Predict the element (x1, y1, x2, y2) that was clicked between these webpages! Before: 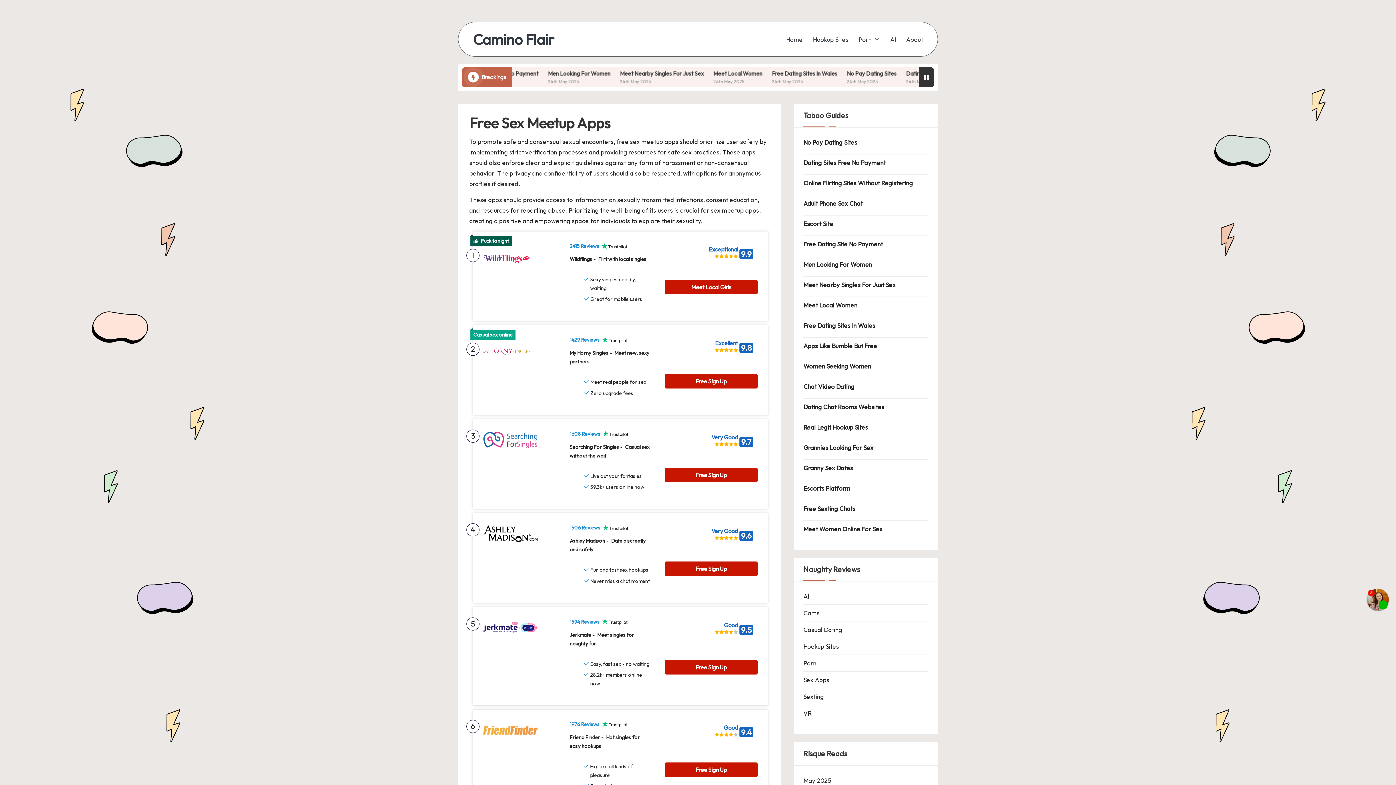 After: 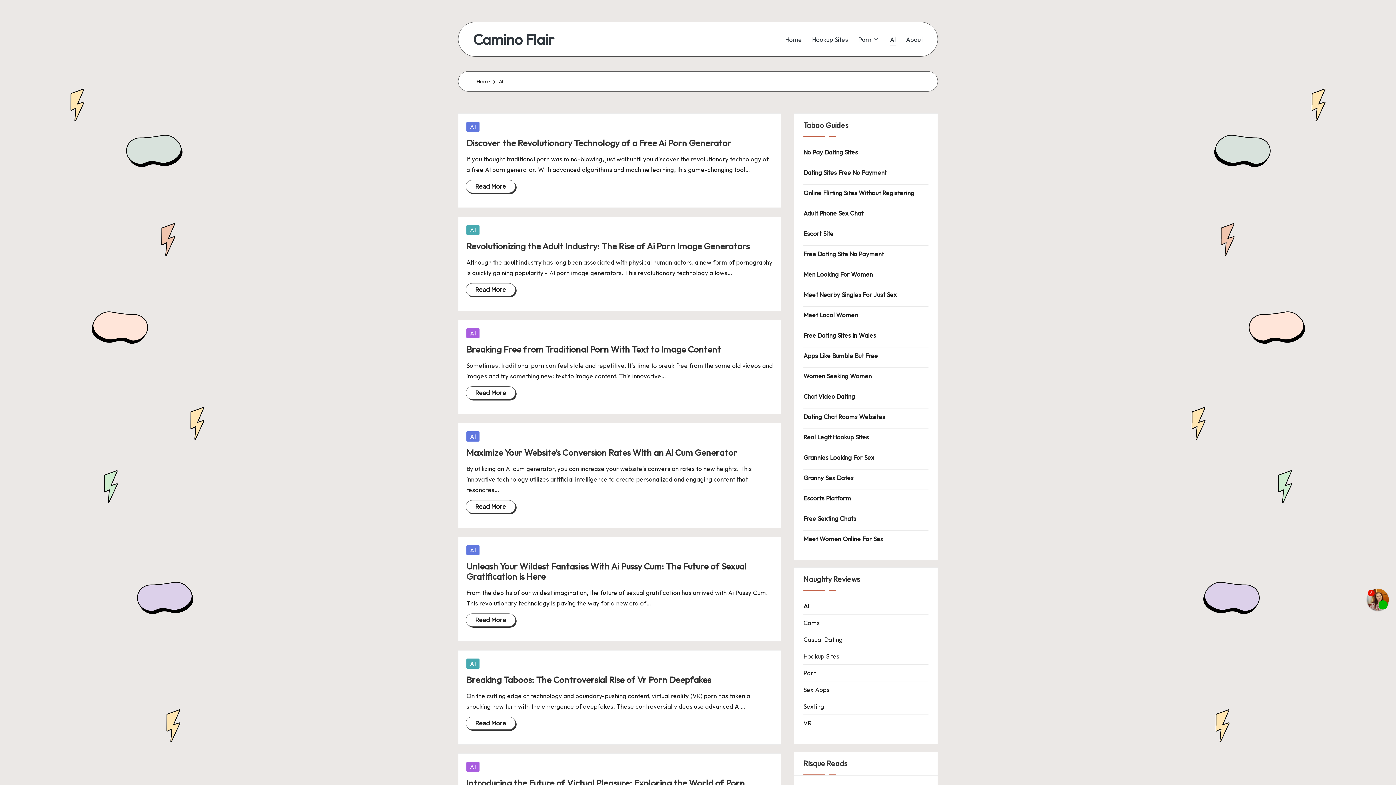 Action: bbox: (890, 33, 896, 45) label: AI